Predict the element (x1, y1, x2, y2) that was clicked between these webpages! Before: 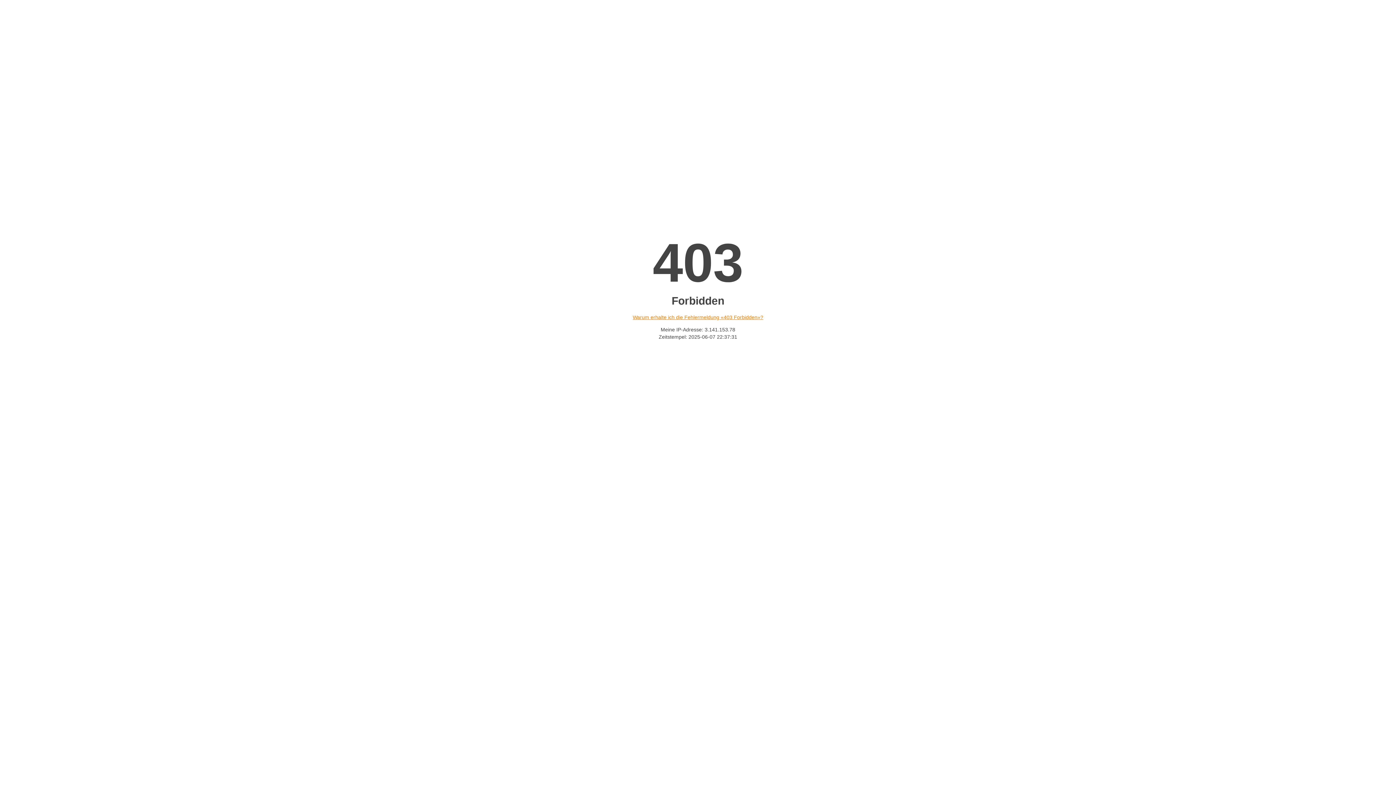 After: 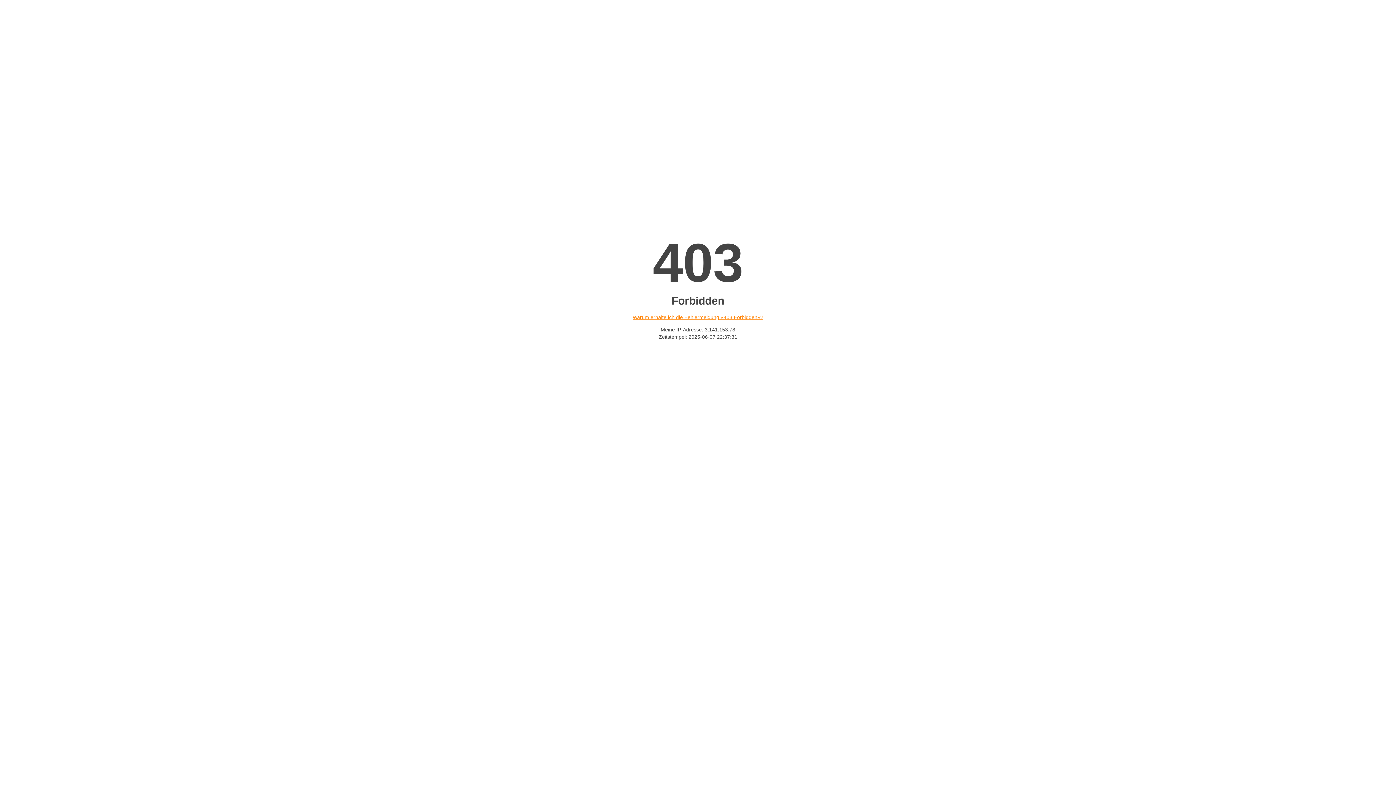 Action: label: Warum erhalte ich die Fehlermeldung «403 Forbidden»? bbox: (632, 314, 763, 320)